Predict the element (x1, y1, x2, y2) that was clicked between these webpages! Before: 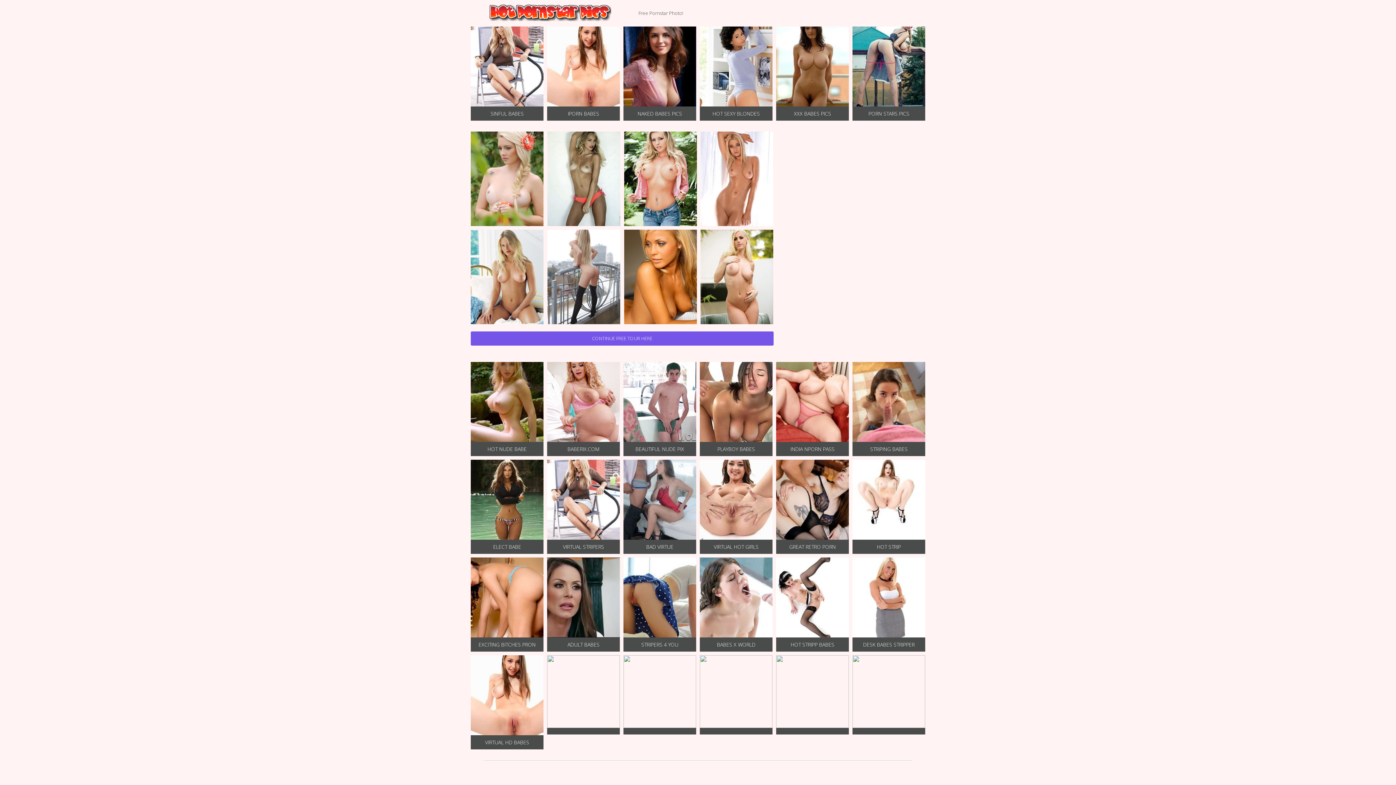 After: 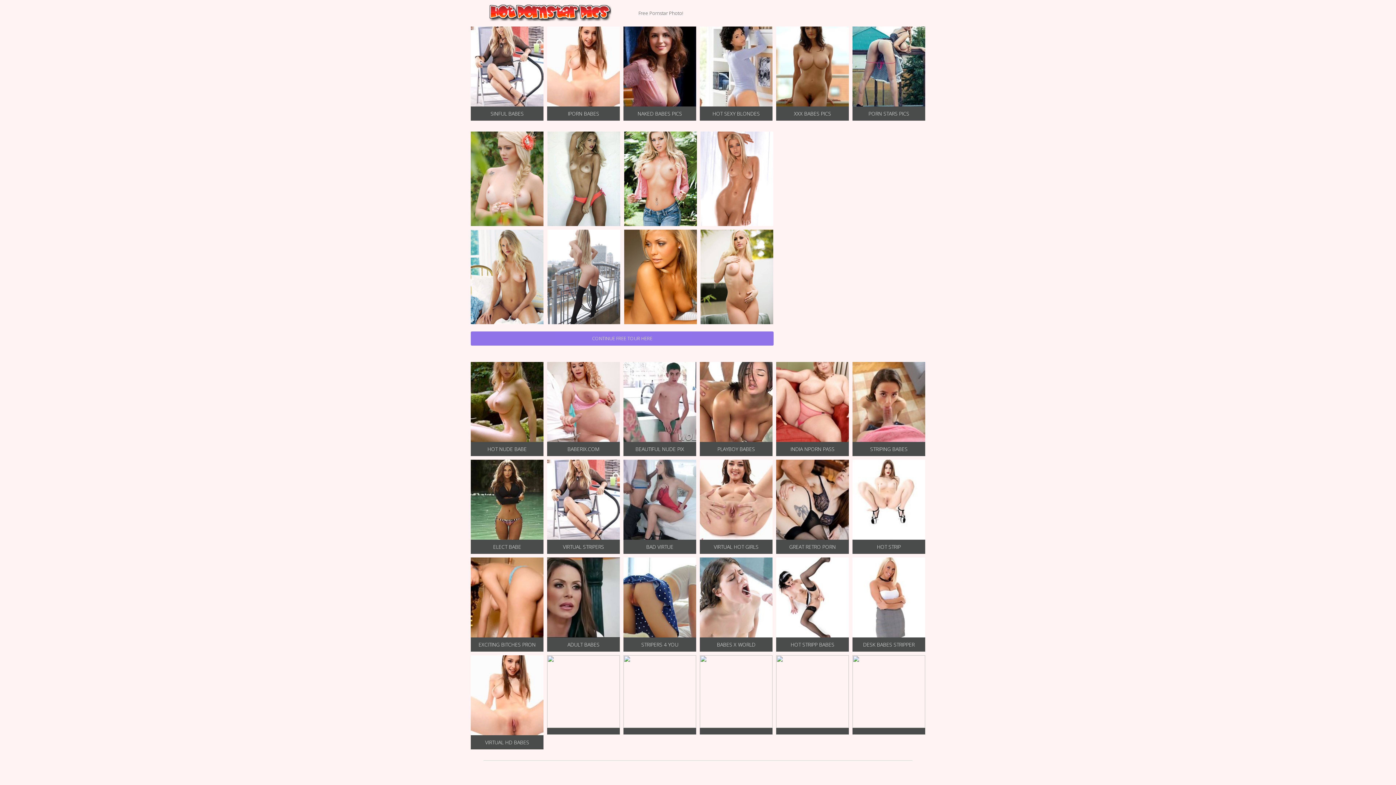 Action: label: CONTINUE FREE TOUR HERE bbox: (470, 331, 773, 345)